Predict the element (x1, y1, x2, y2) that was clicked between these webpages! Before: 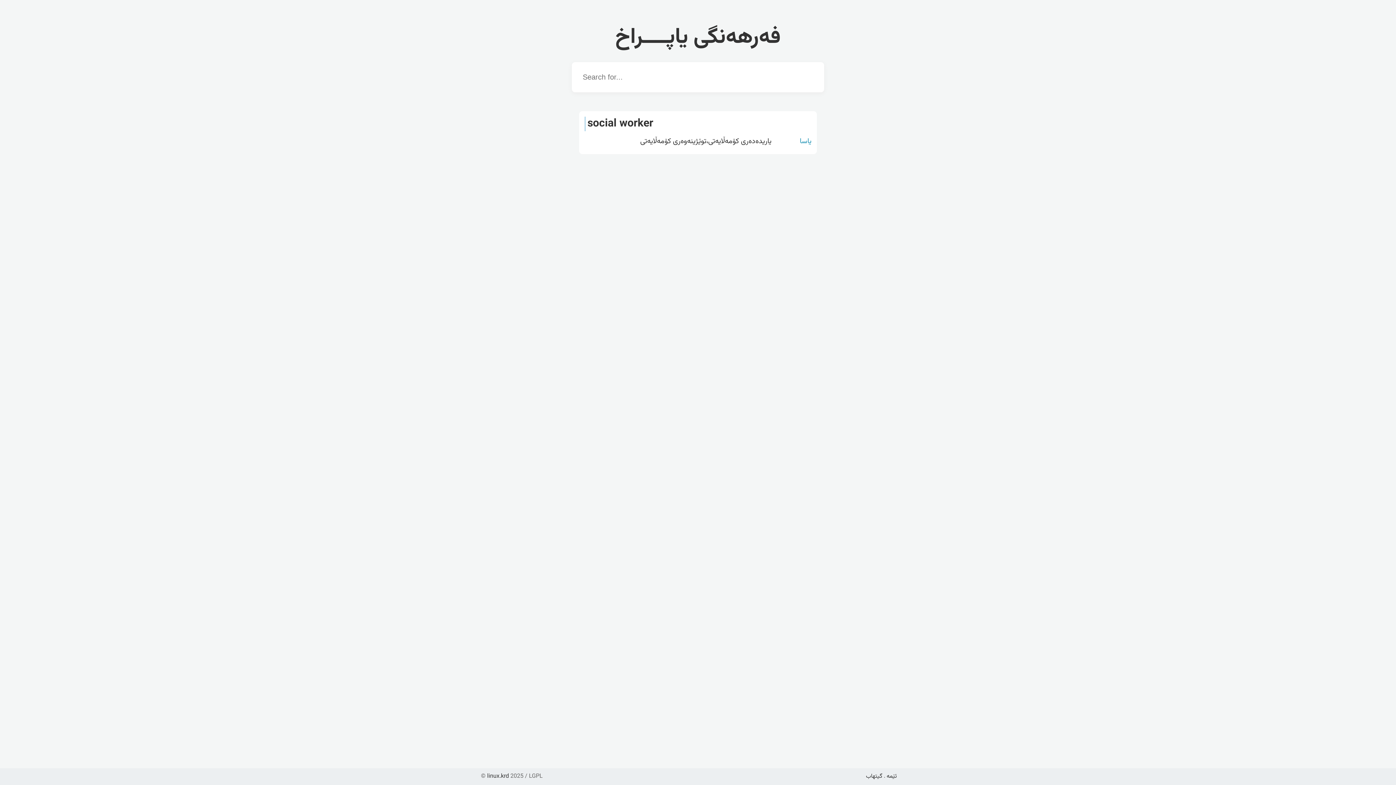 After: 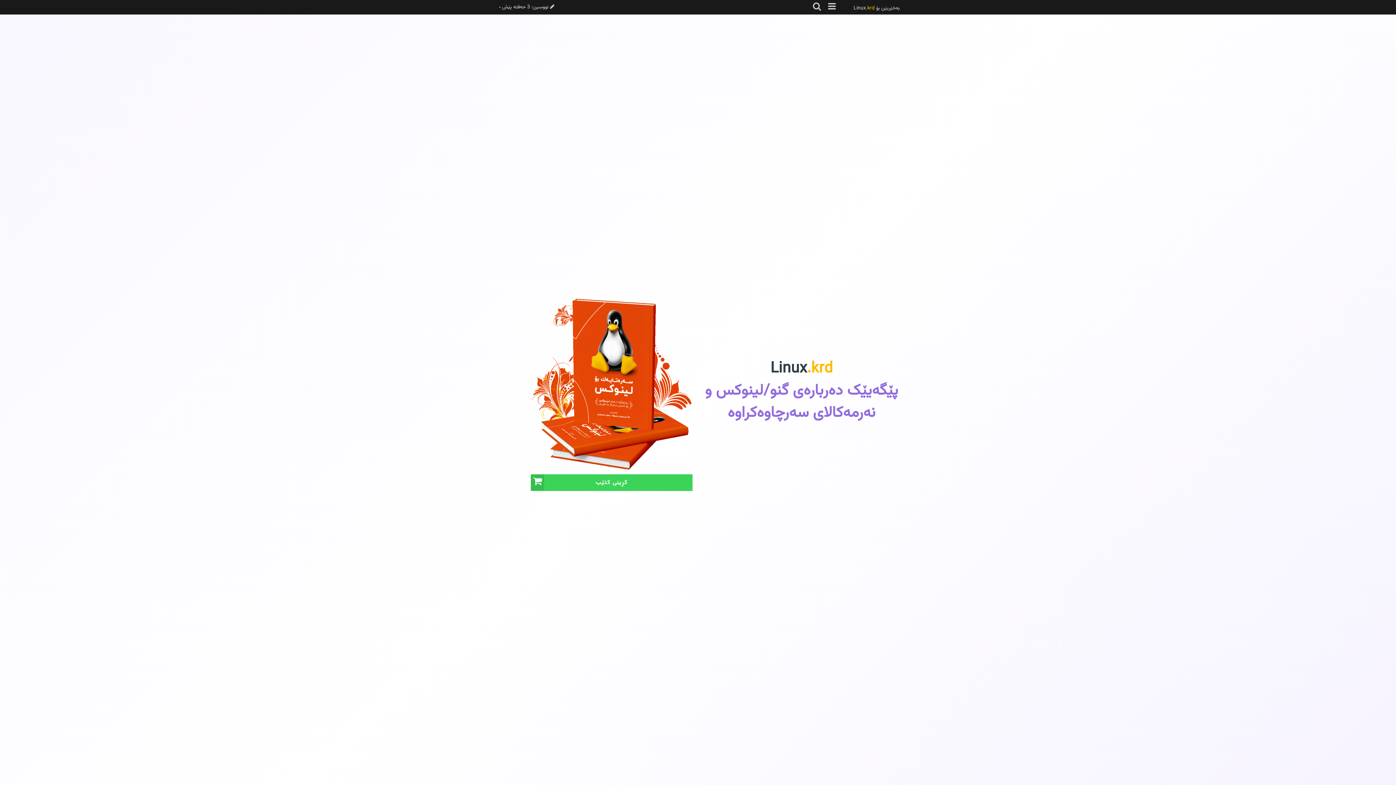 Action: bbox: (487, 772, 509, 781) label: linux.krd